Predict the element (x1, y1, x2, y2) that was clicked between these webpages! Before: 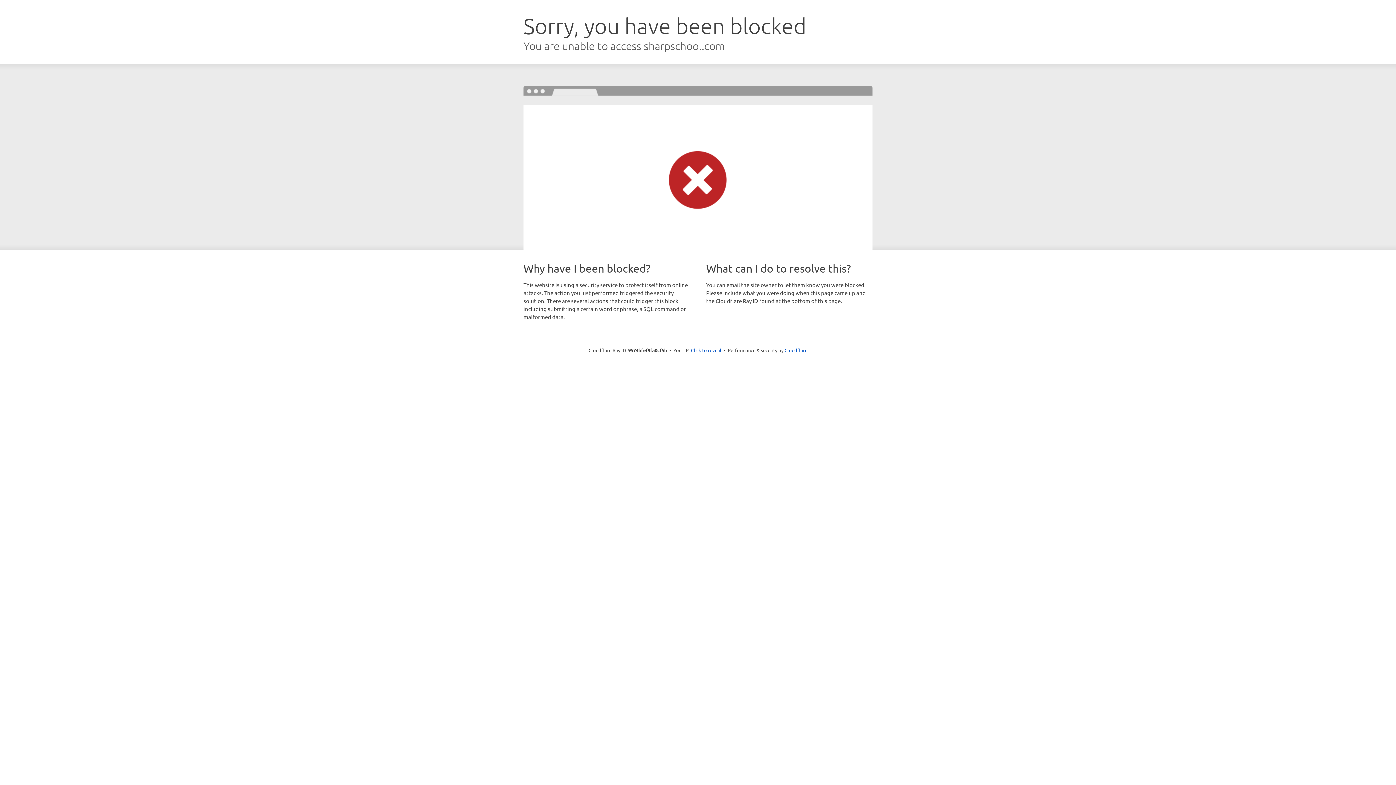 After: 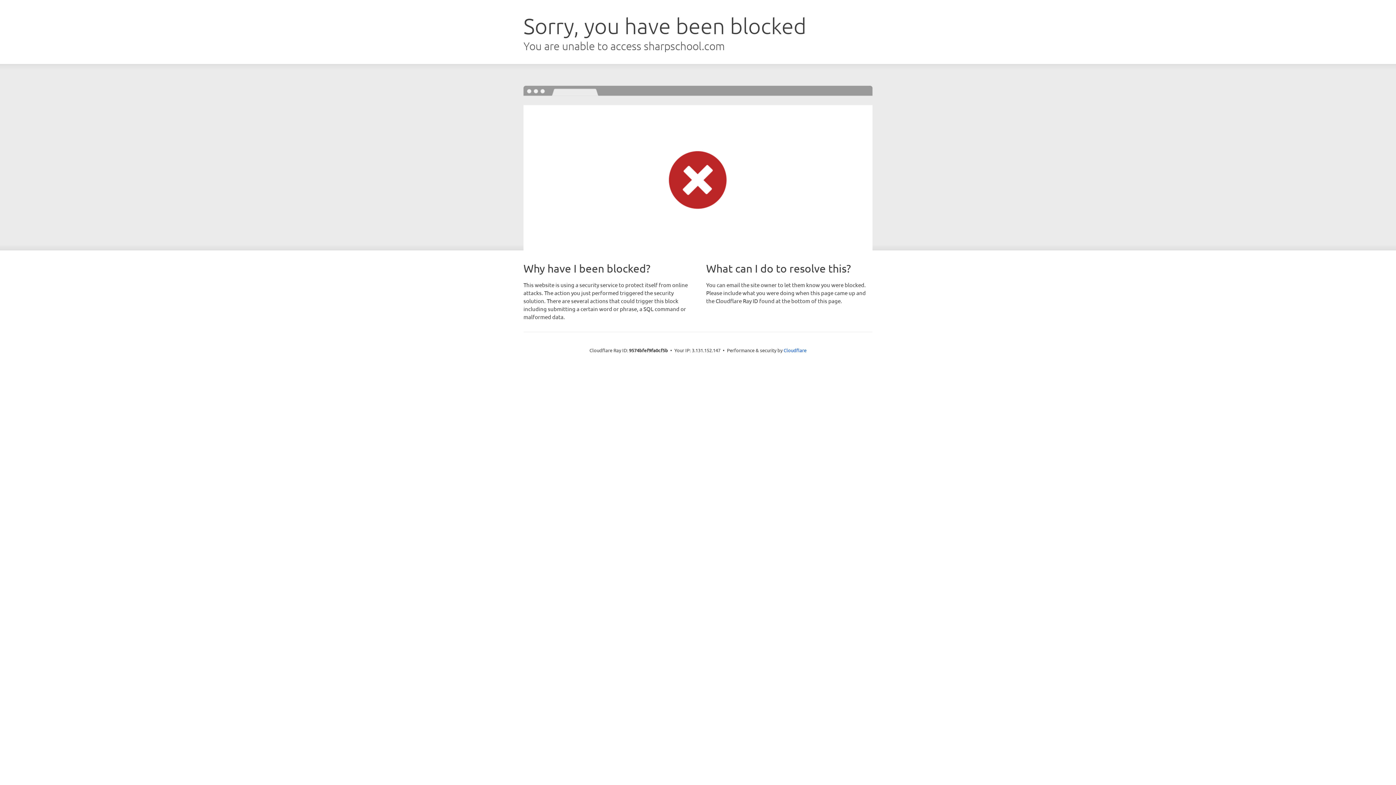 Action: label: Click to reveal bbox: (691, 346, 721, 353)